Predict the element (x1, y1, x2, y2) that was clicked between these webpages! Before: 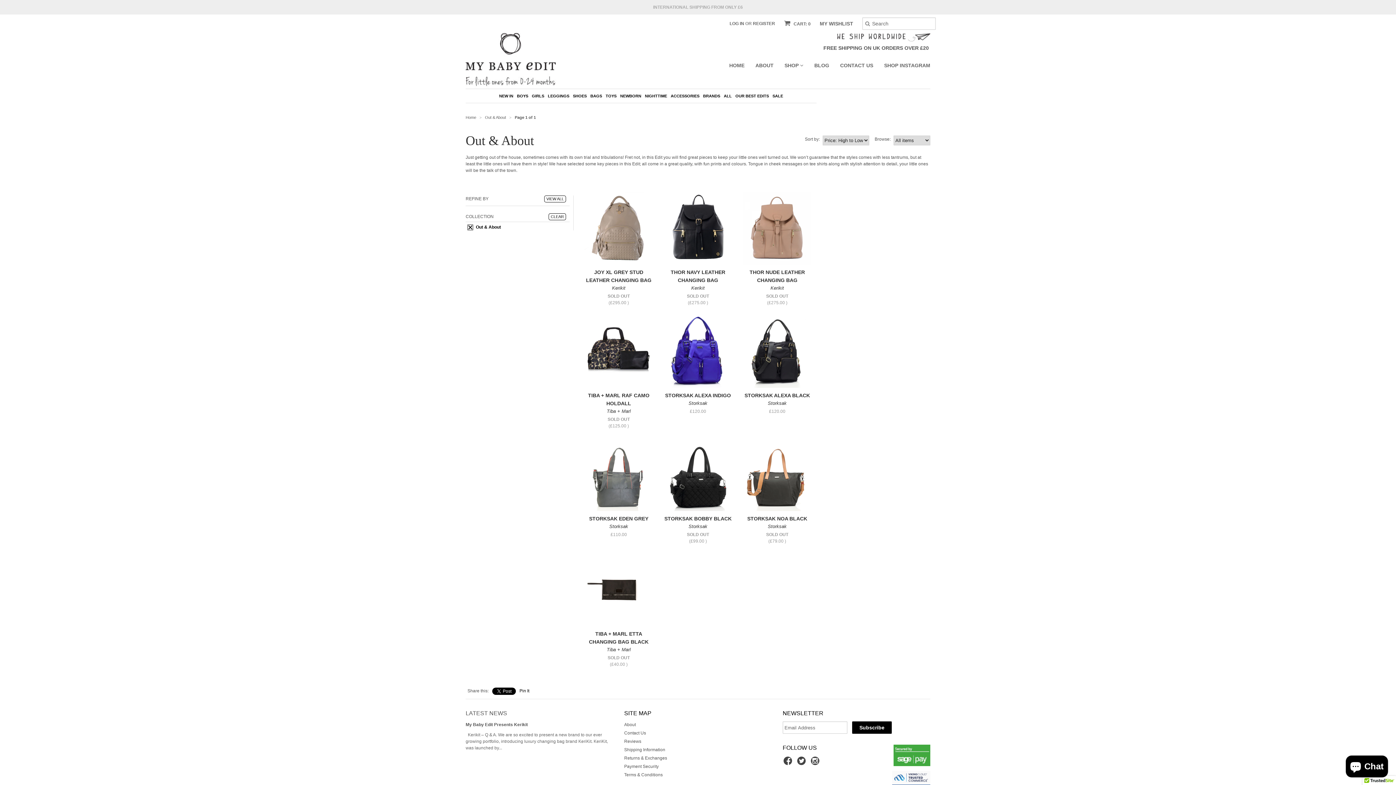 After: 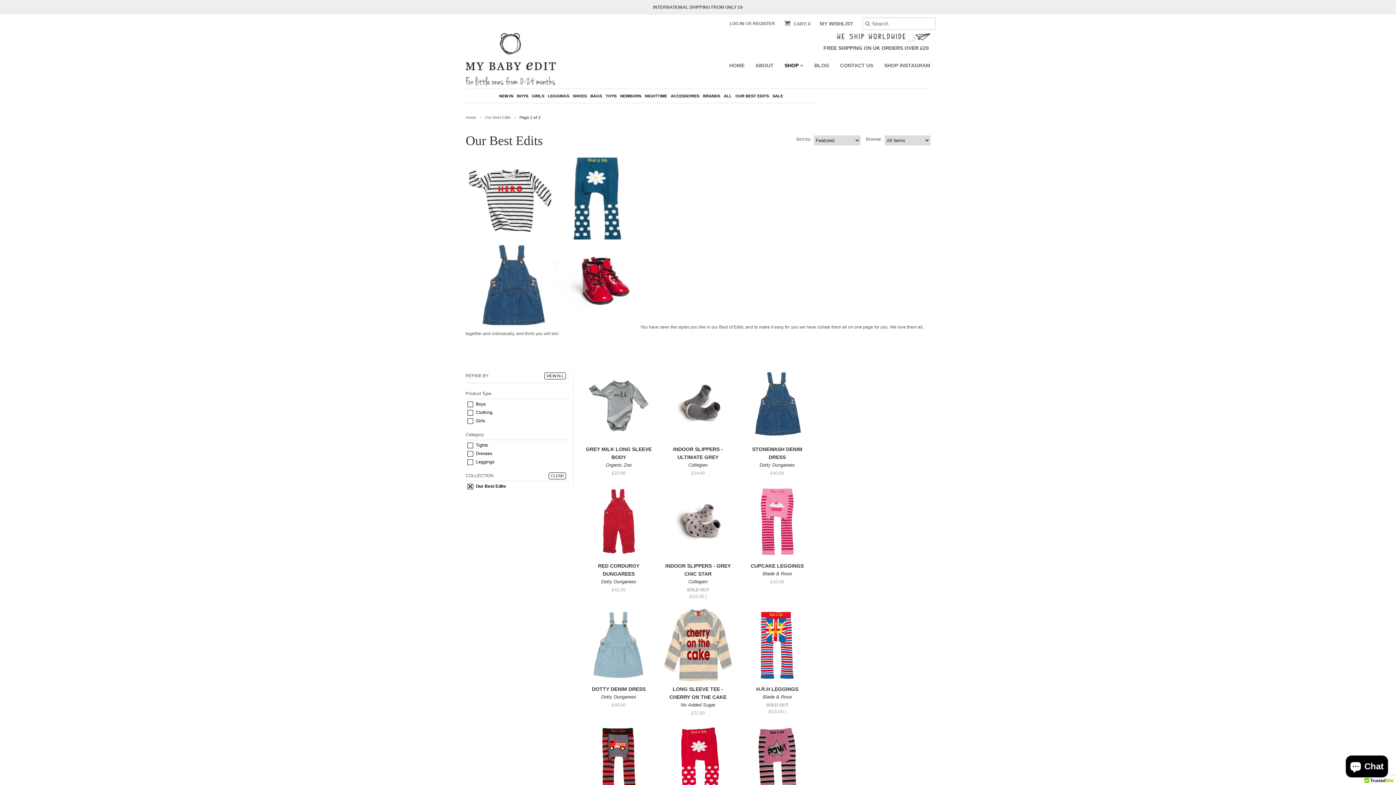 Action: bbox: (735, 93, 769, 98) label: OUR BEST EDITS